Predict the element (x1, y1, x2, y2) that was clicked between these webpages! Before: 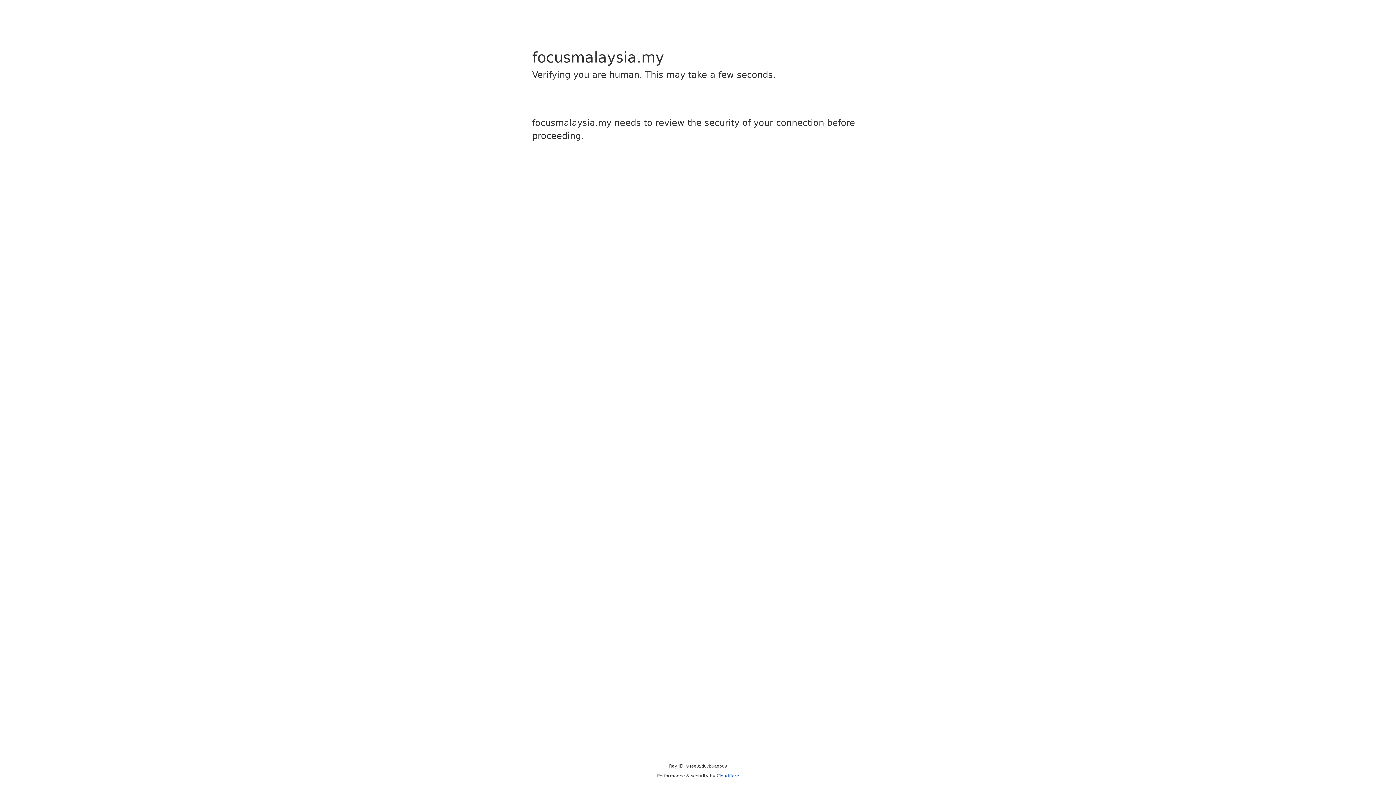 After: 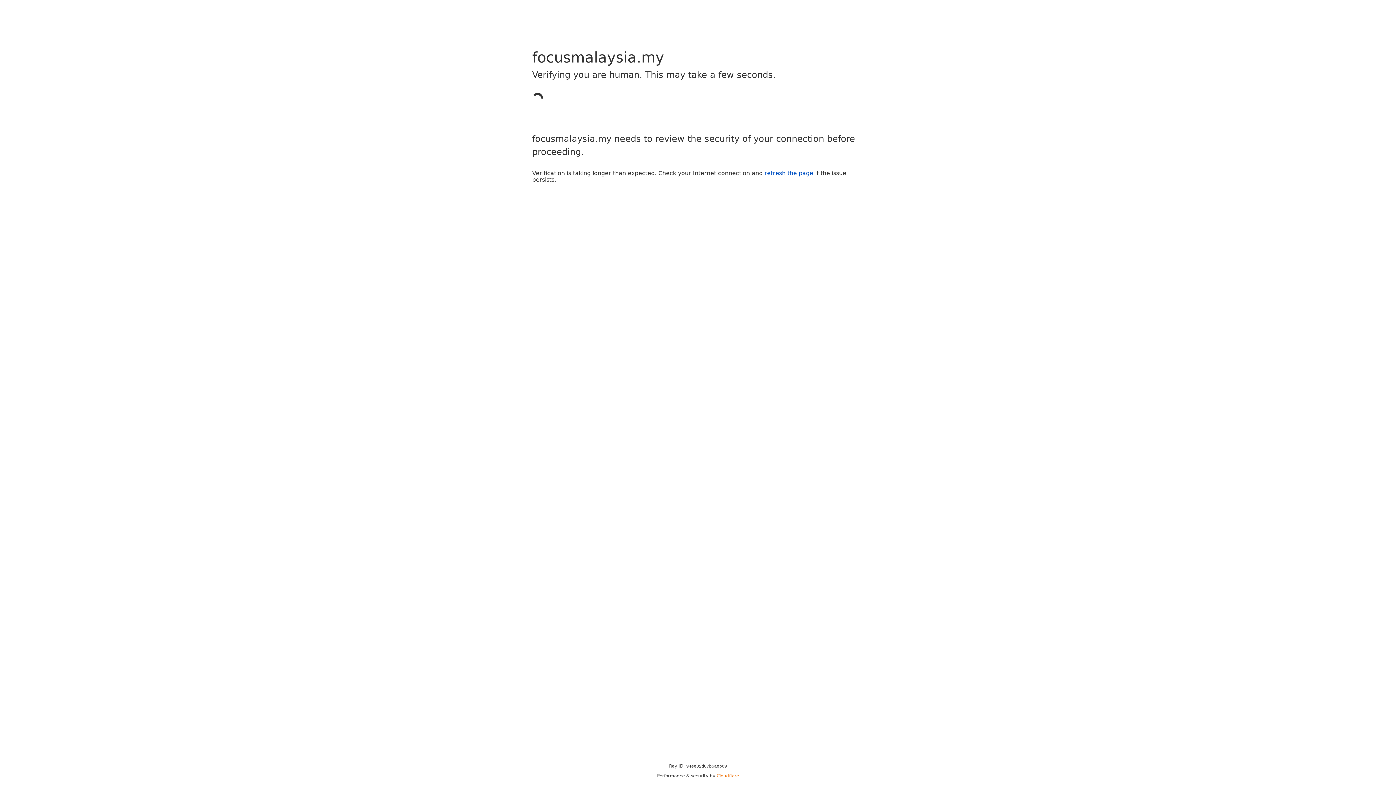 Action: label: Cloudflare bbox: (716, 773, 739, 778)